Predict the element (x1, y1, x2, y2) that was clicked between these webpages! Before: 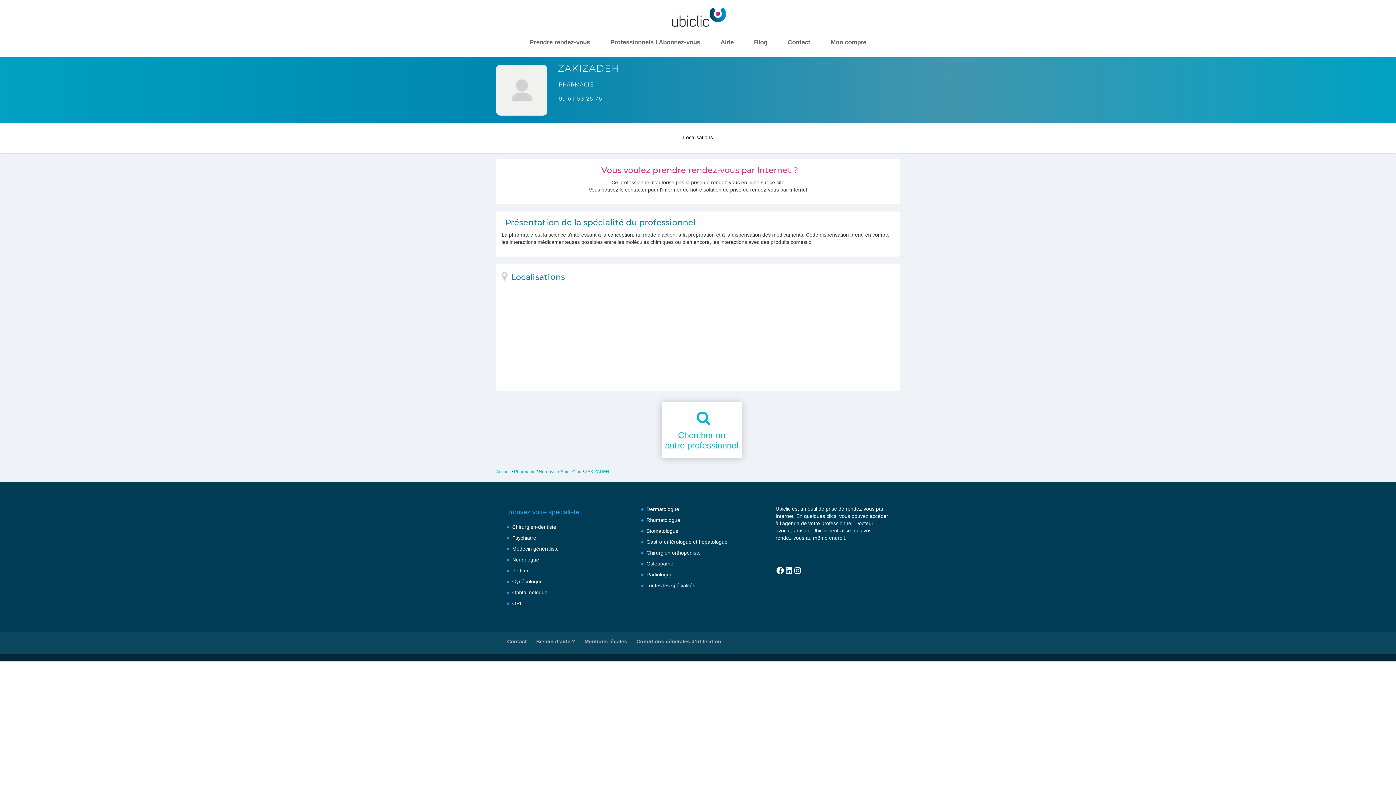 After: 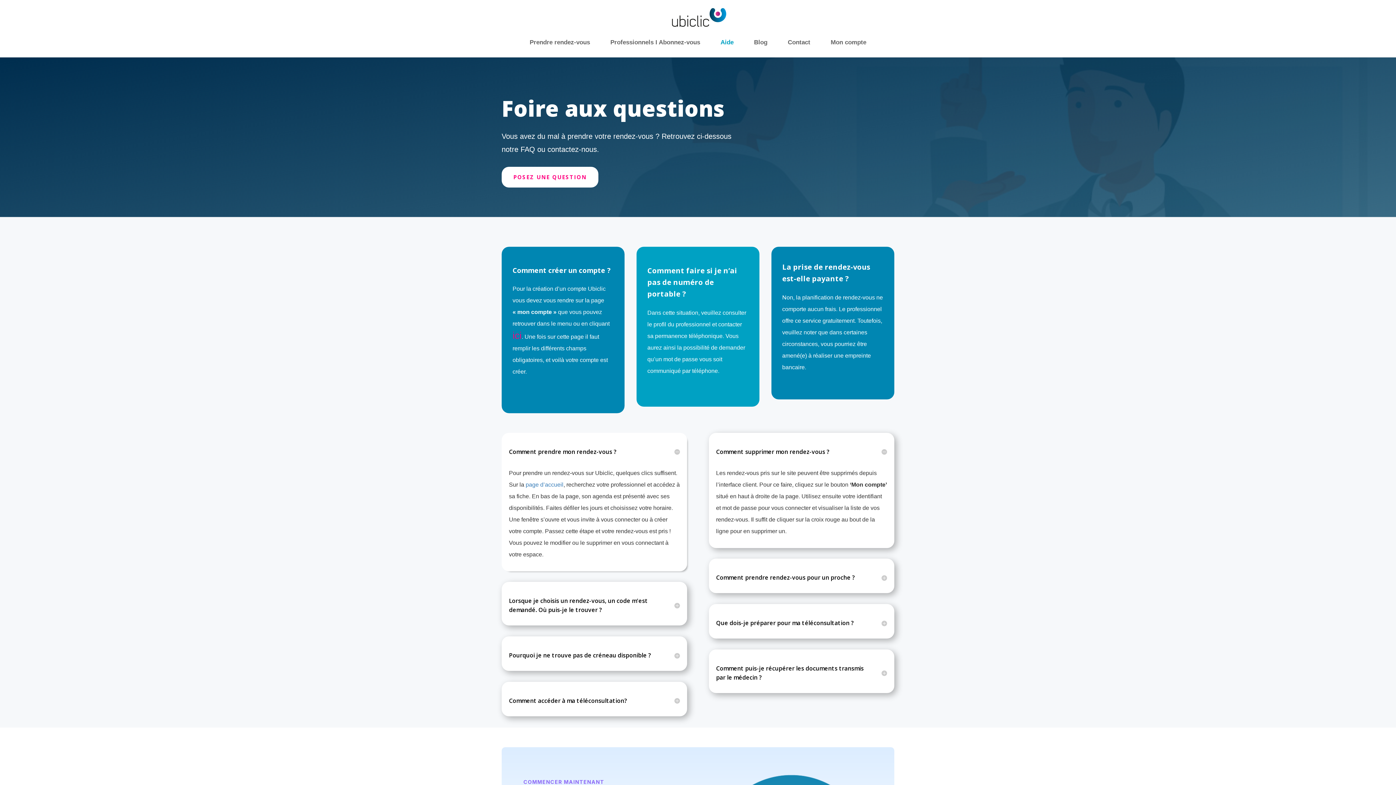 Action: bbox: (715, 36, 739, 57) label: Aide